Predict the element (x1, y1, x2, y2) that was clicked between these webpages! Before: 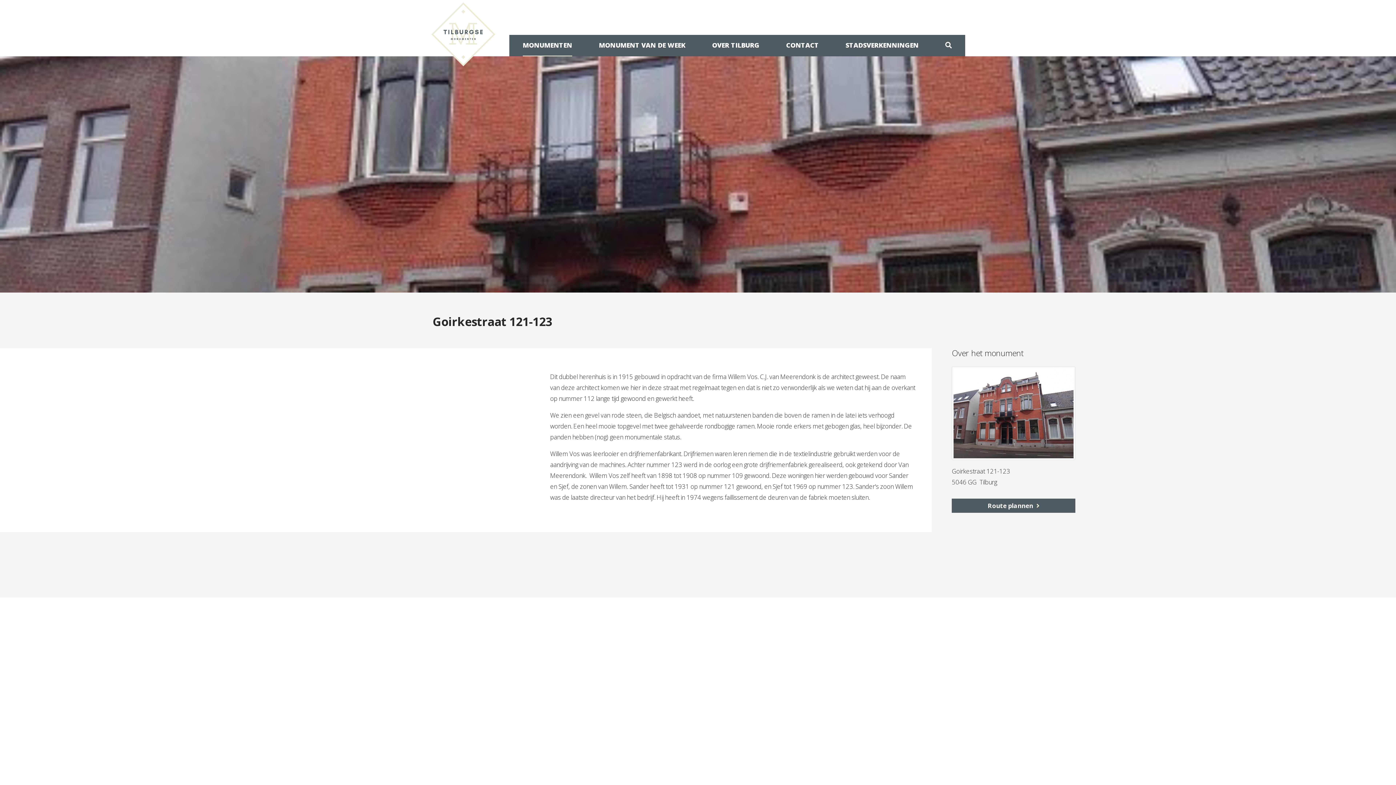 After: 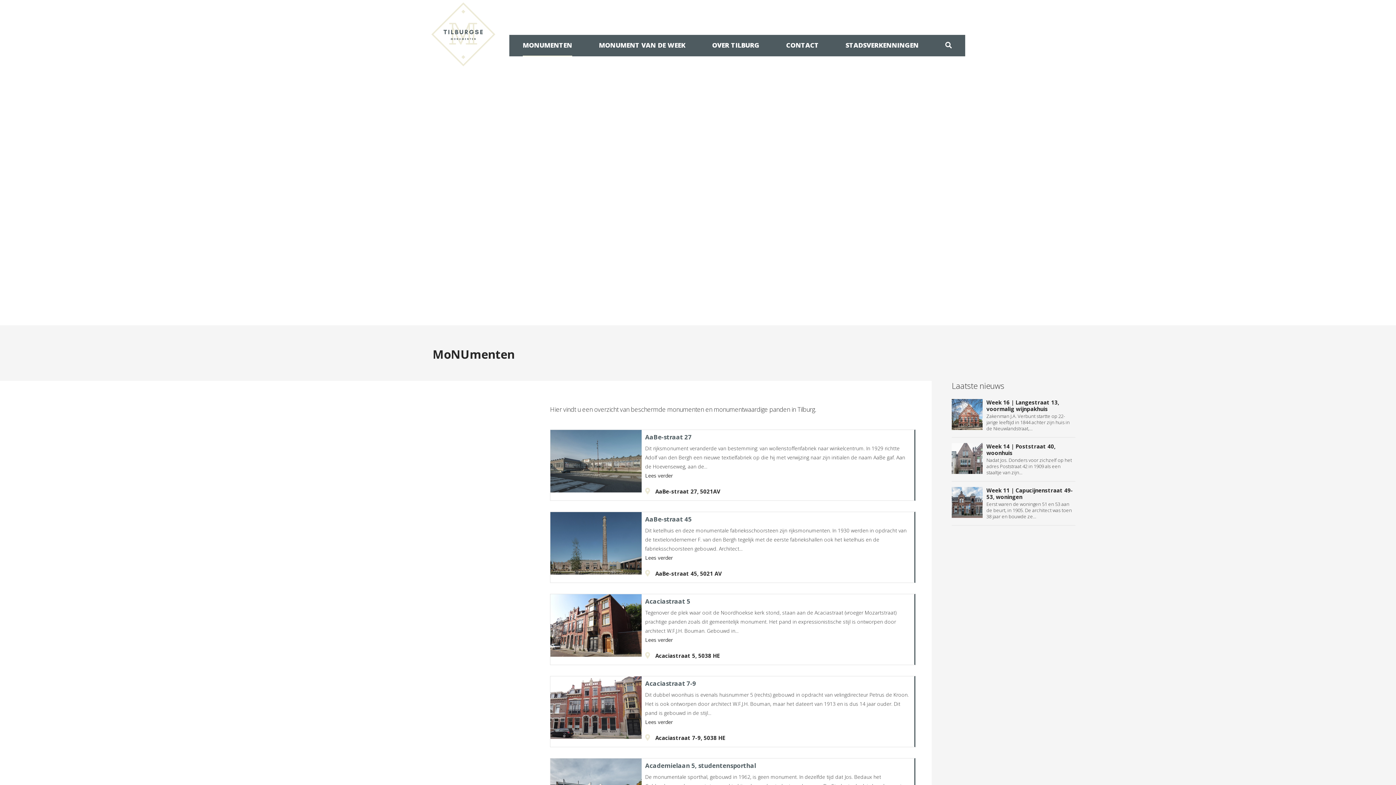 Action: bbox: (509, 34, 585, 56) label: MONUMENTEN